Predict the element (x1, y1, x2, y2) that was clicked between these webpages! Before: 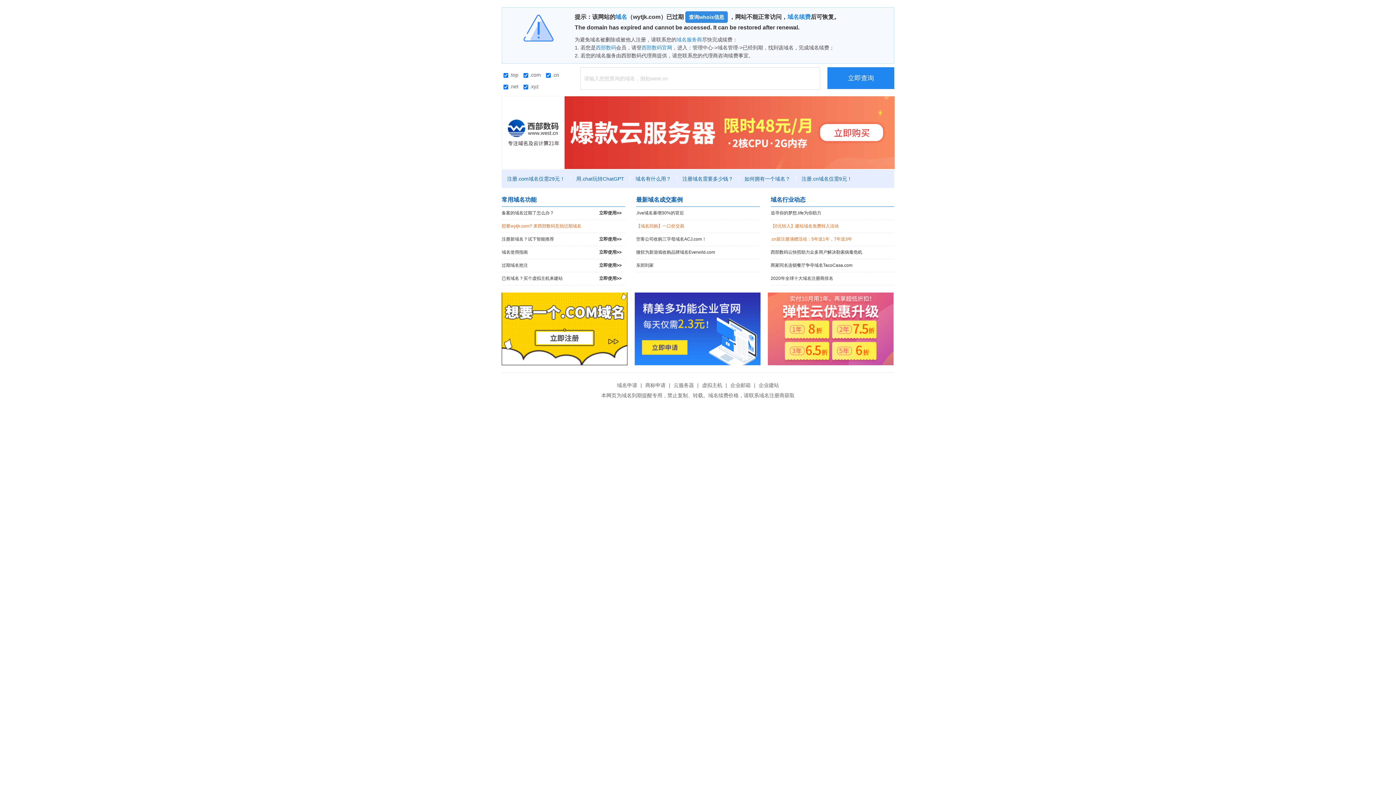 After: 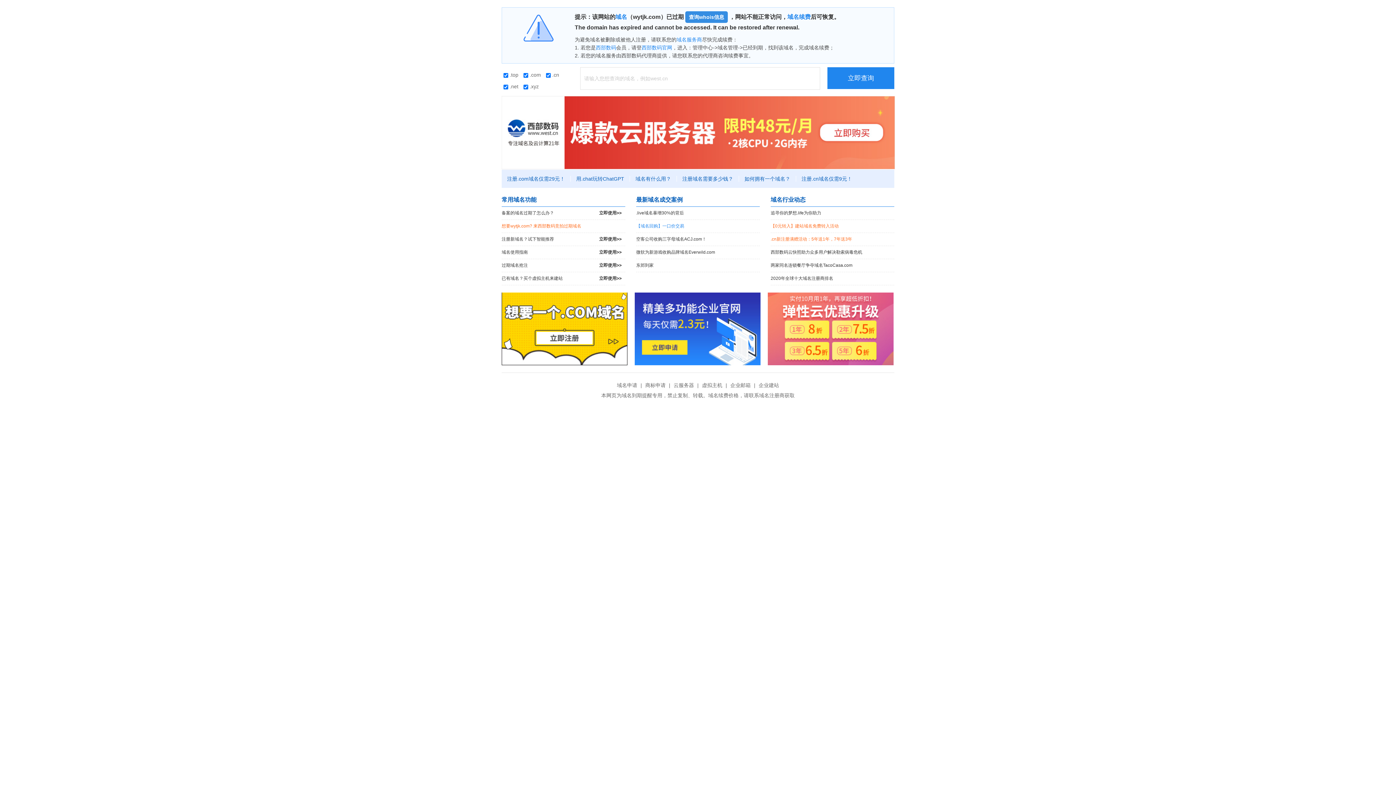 Action: label: 【域名回购】一口价交易 bbox: (636, 220, 760, 232)